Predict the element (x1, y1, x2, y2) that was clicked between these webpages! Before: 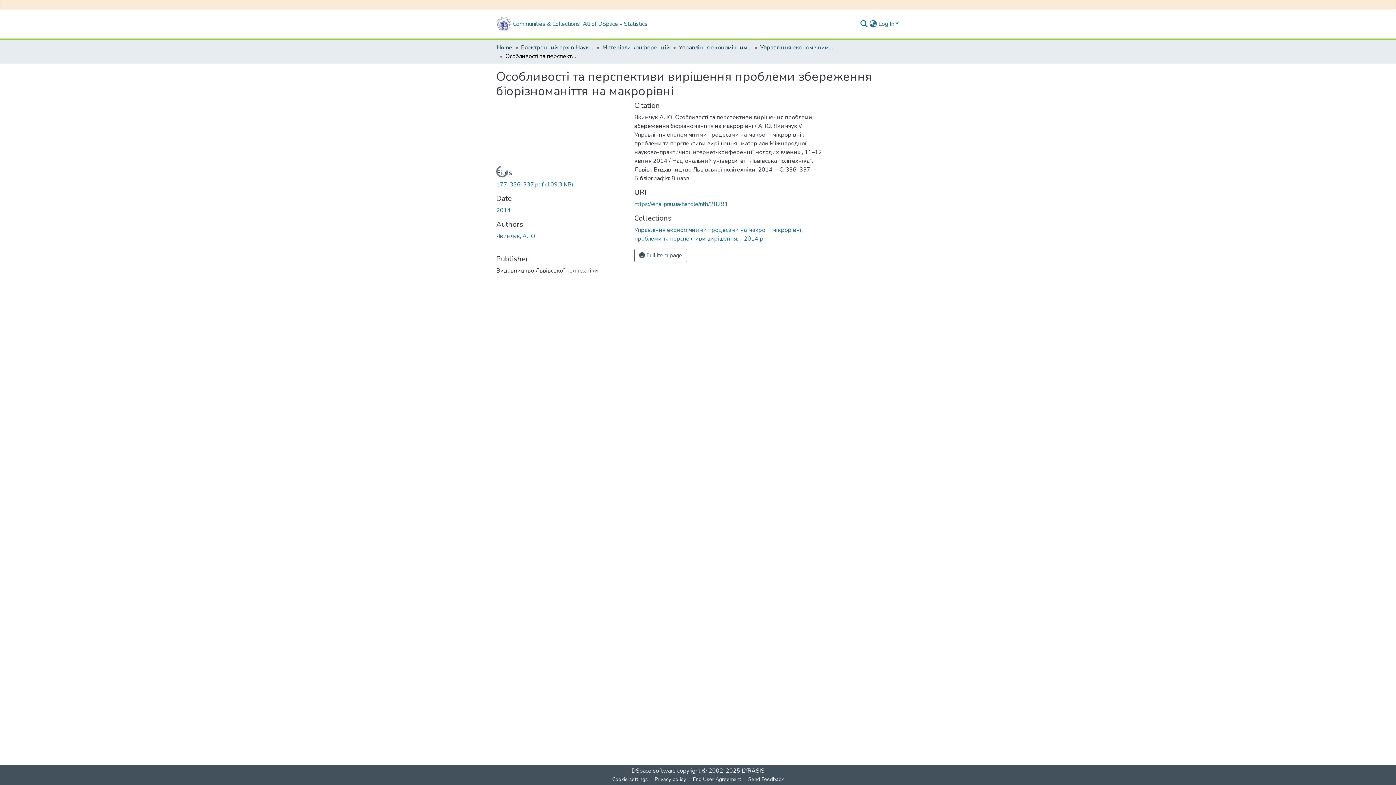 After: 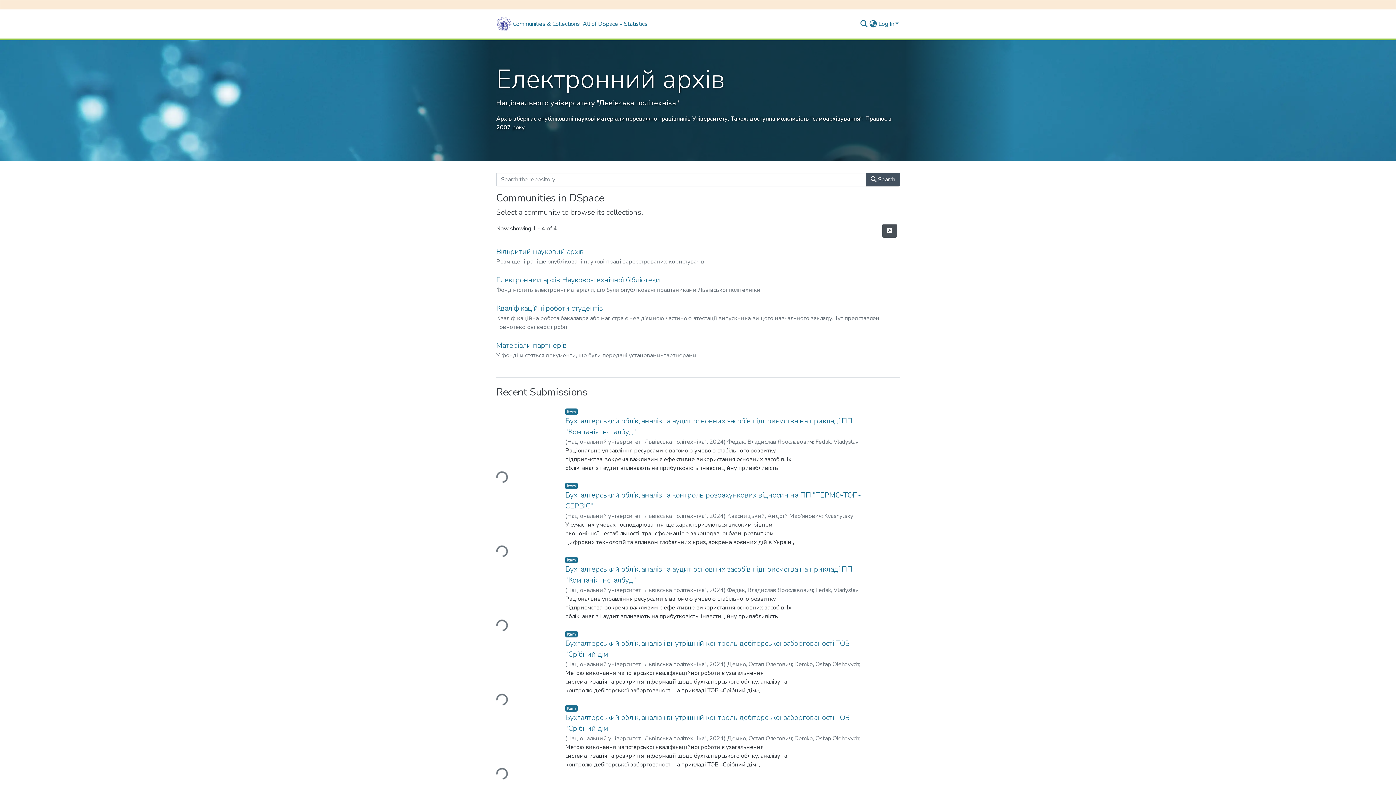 Action: label: Home bbox: (496, 16, 511, 31)